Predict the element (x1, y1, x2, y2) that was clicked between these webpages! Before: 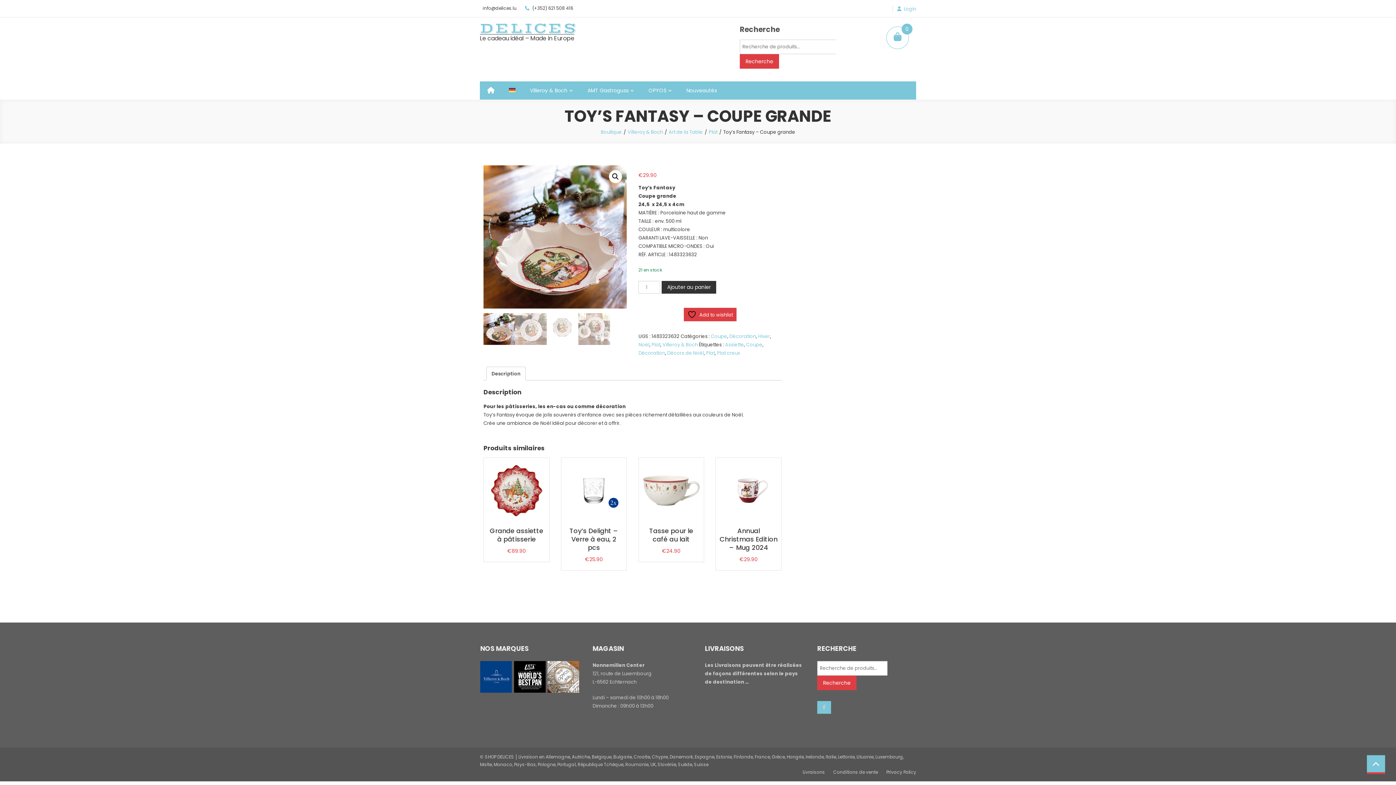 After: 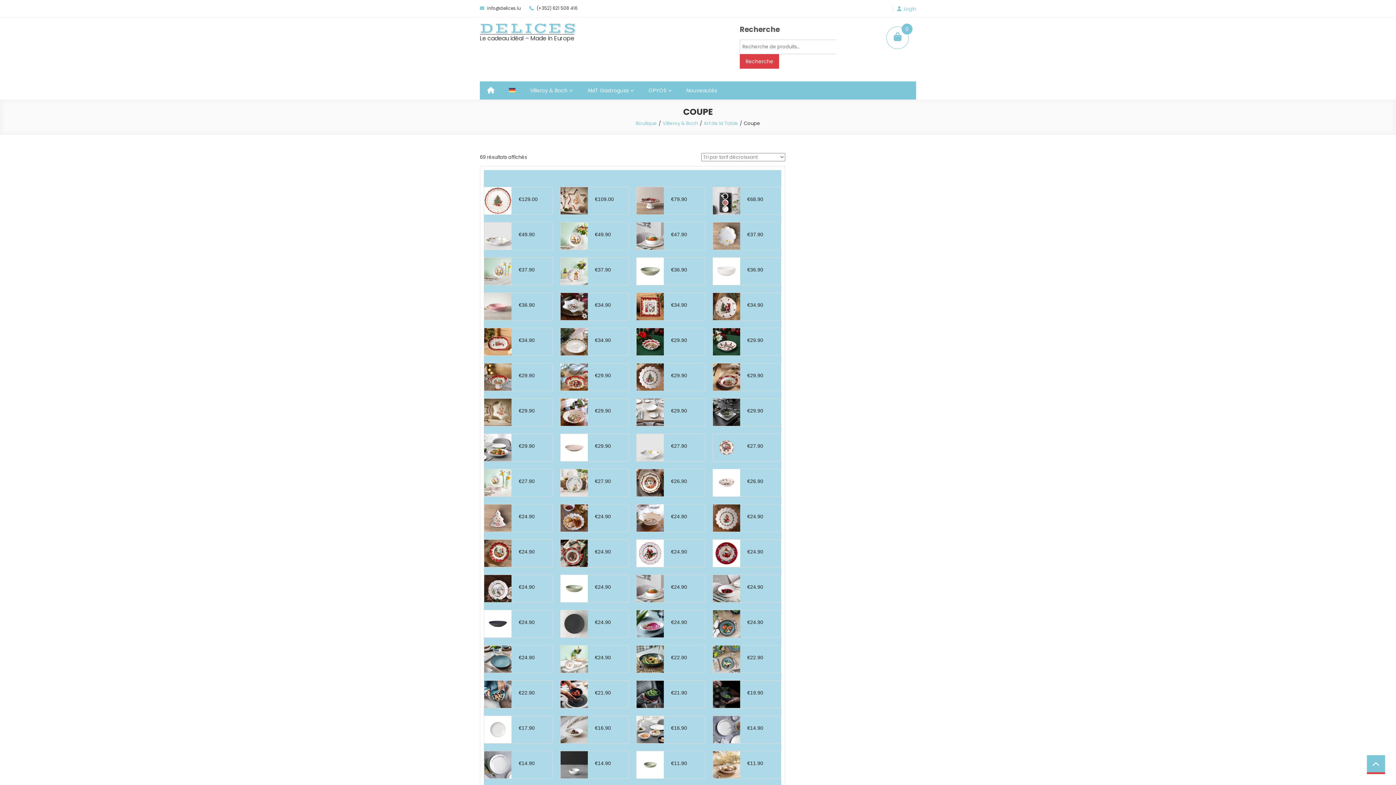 Action: label: Coupe bbox: (711, 333, 727, 340)